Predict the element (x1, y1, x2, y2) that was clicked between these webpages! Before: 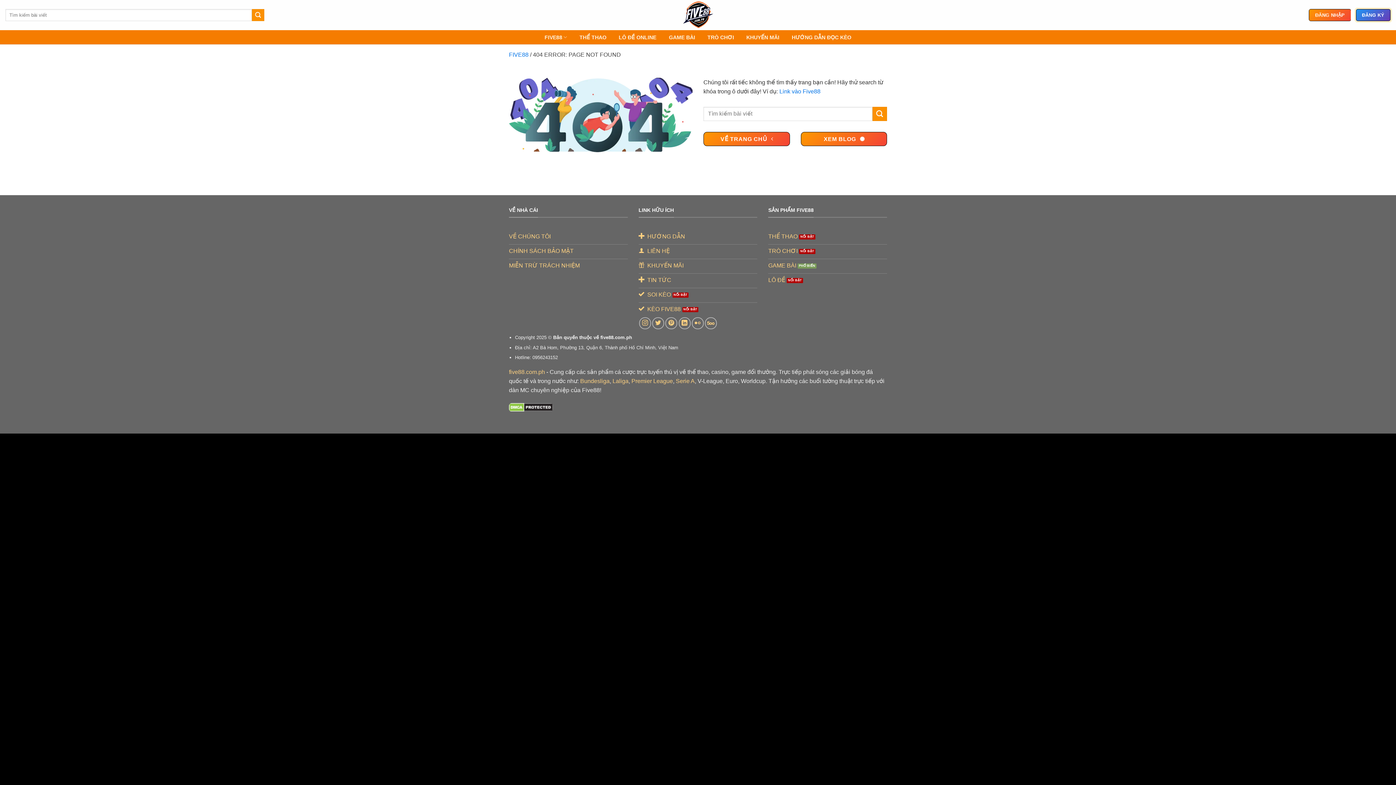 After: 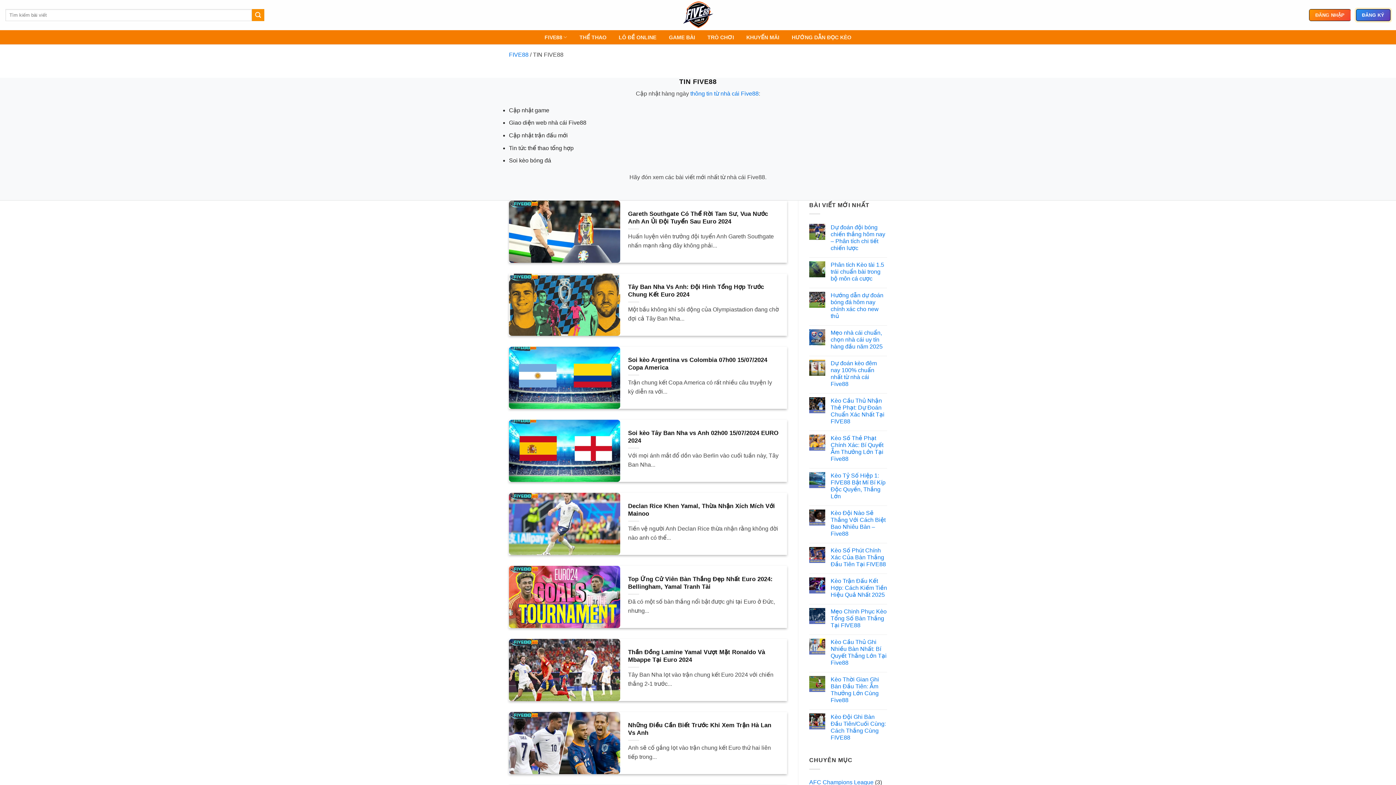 Action: label: XEM BLOG  bbox: (800, 131, 887, 146)